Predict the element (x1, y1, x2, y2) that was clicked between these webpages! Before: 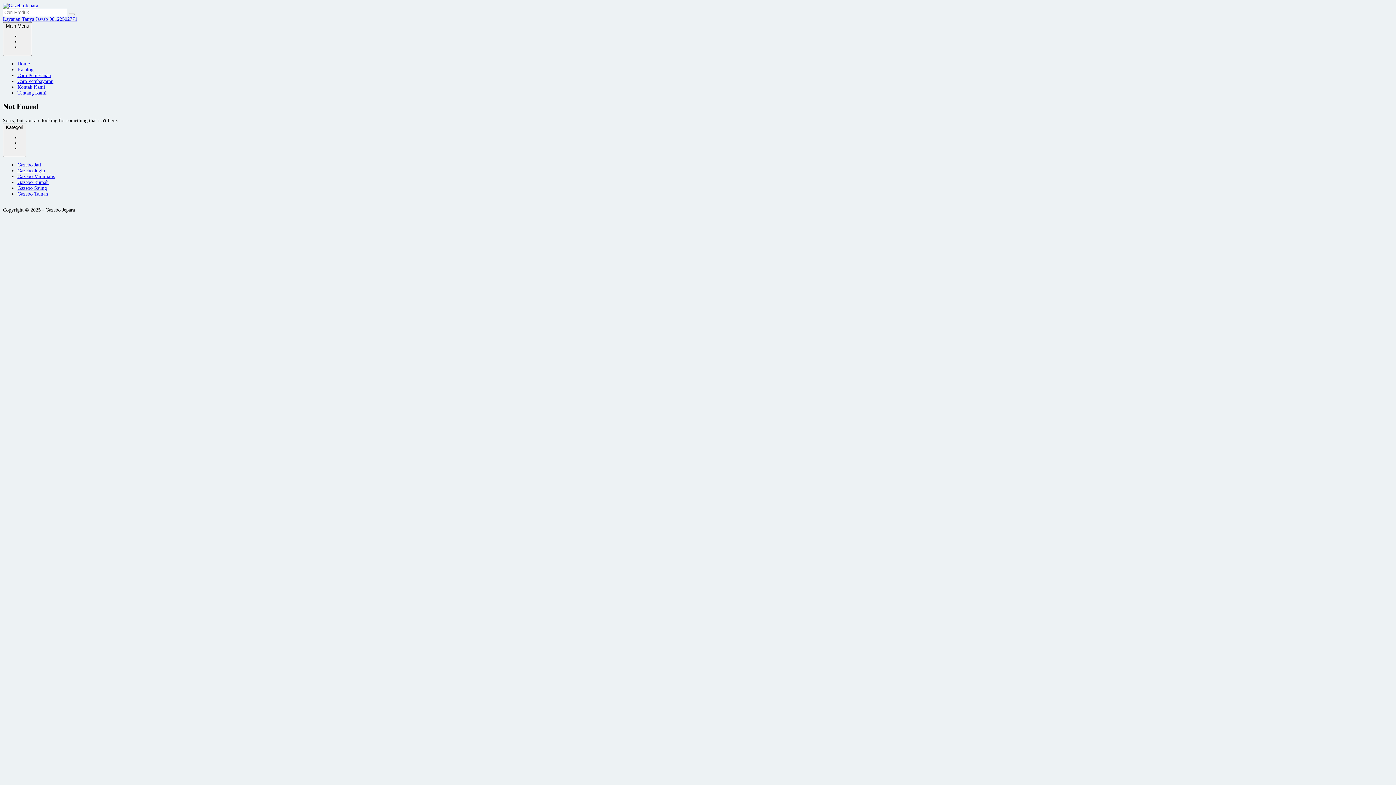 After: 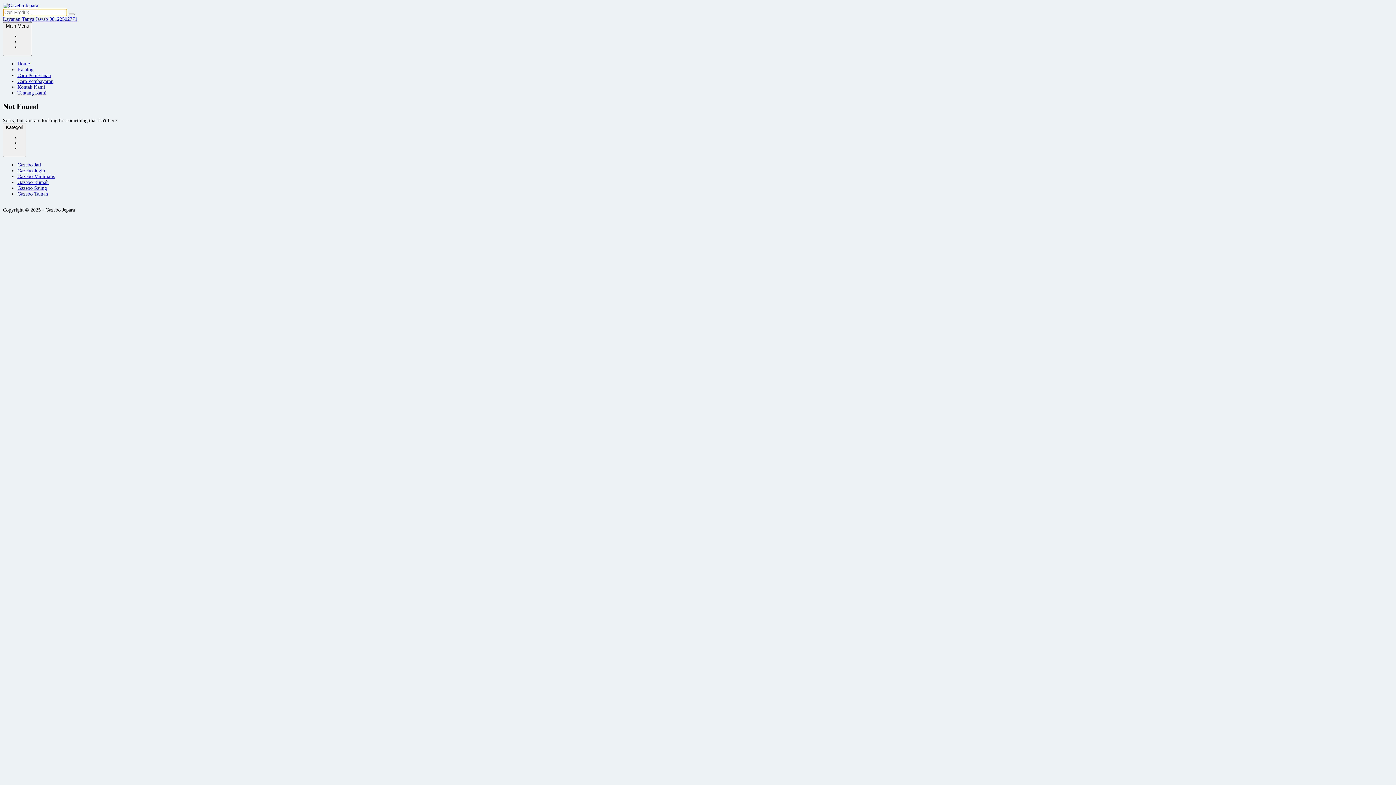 Action: bbox: (68, 13, 74, 15)